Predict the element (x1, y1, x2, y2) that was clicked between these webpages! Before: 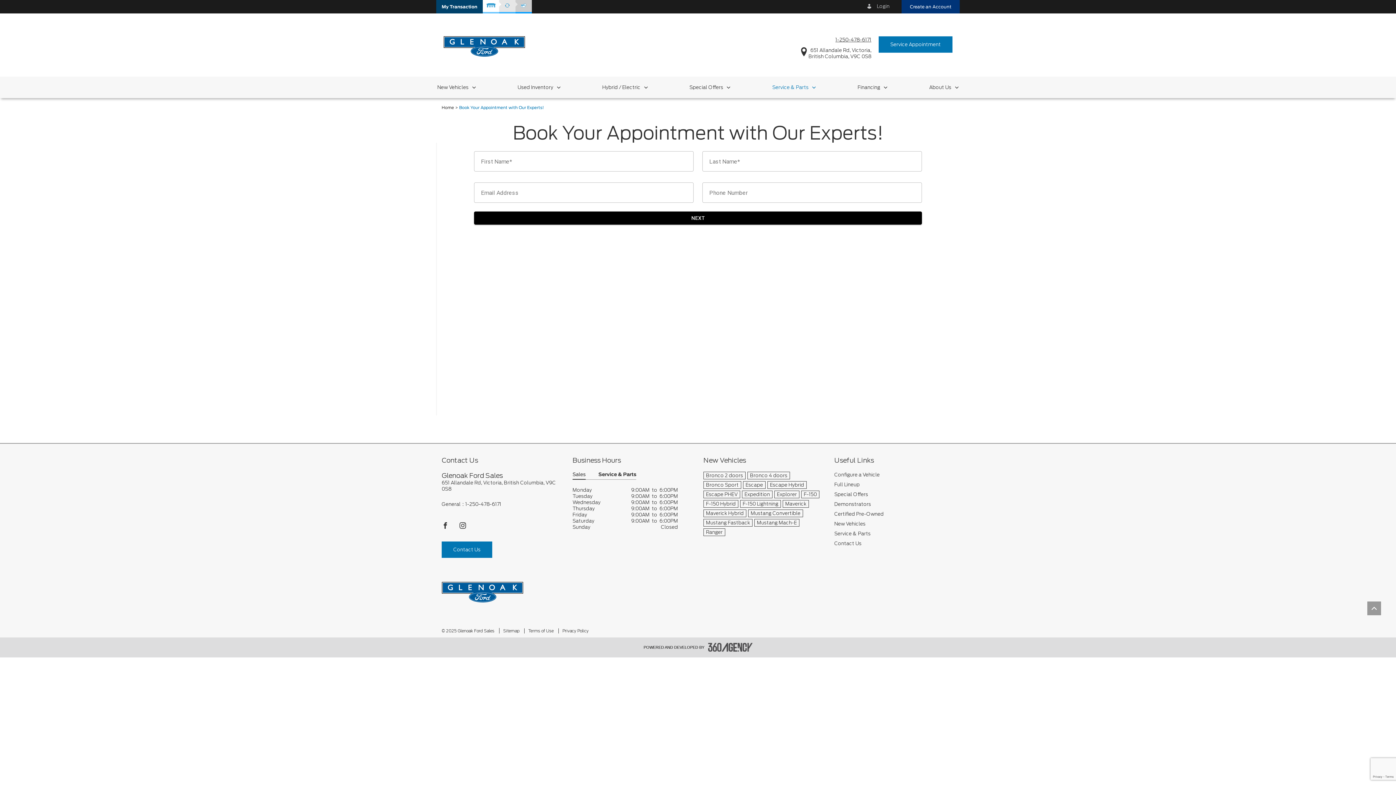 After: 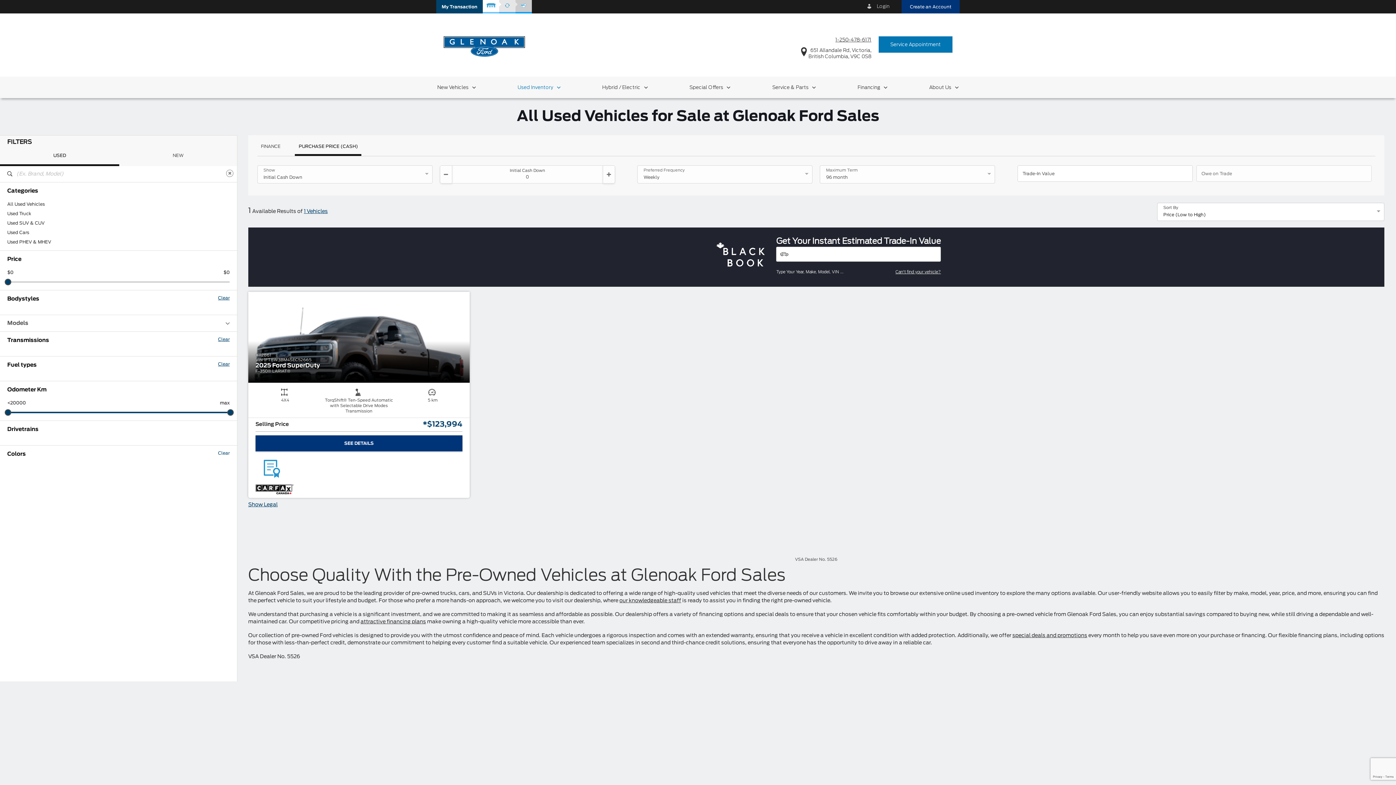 Action: label: Certified Pre-Owned bbox: (834, 511, 884, 517)